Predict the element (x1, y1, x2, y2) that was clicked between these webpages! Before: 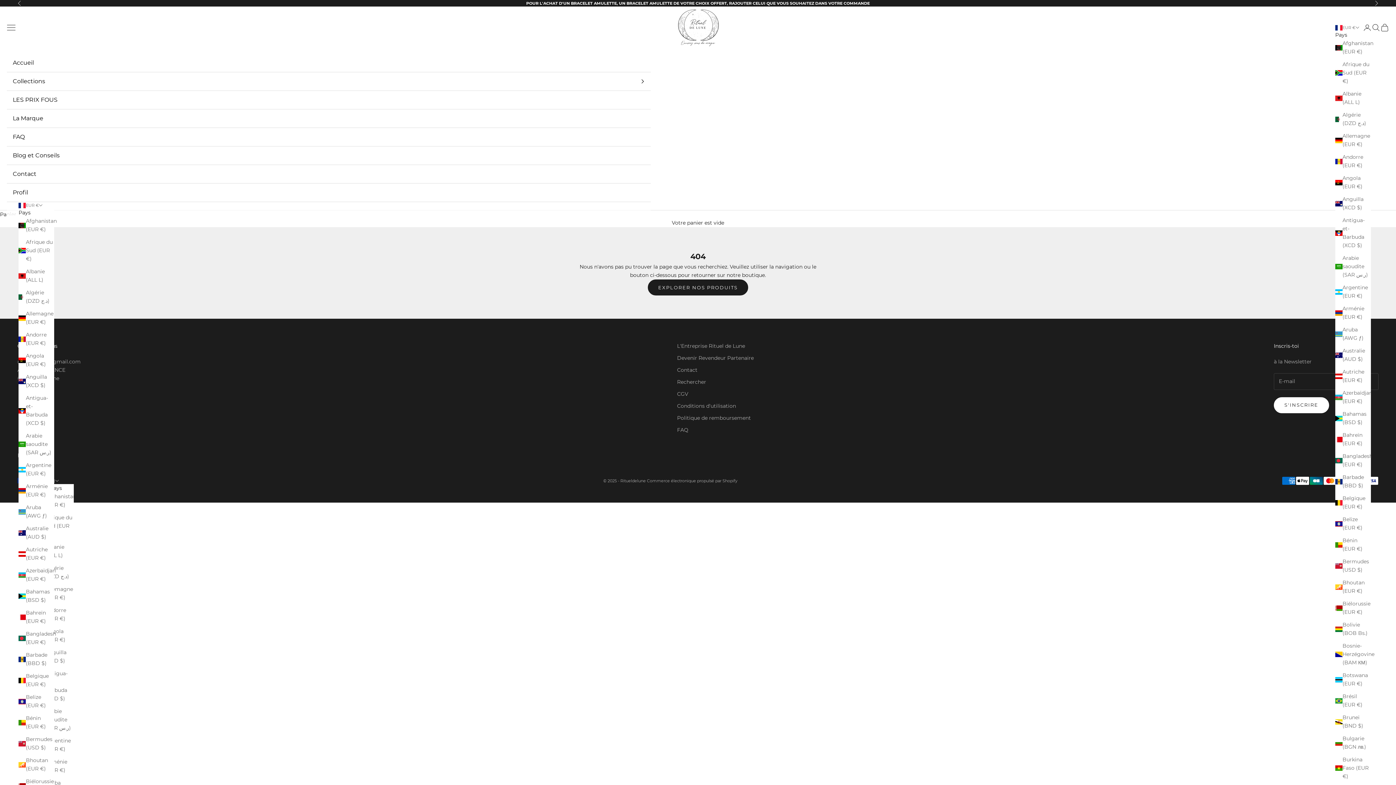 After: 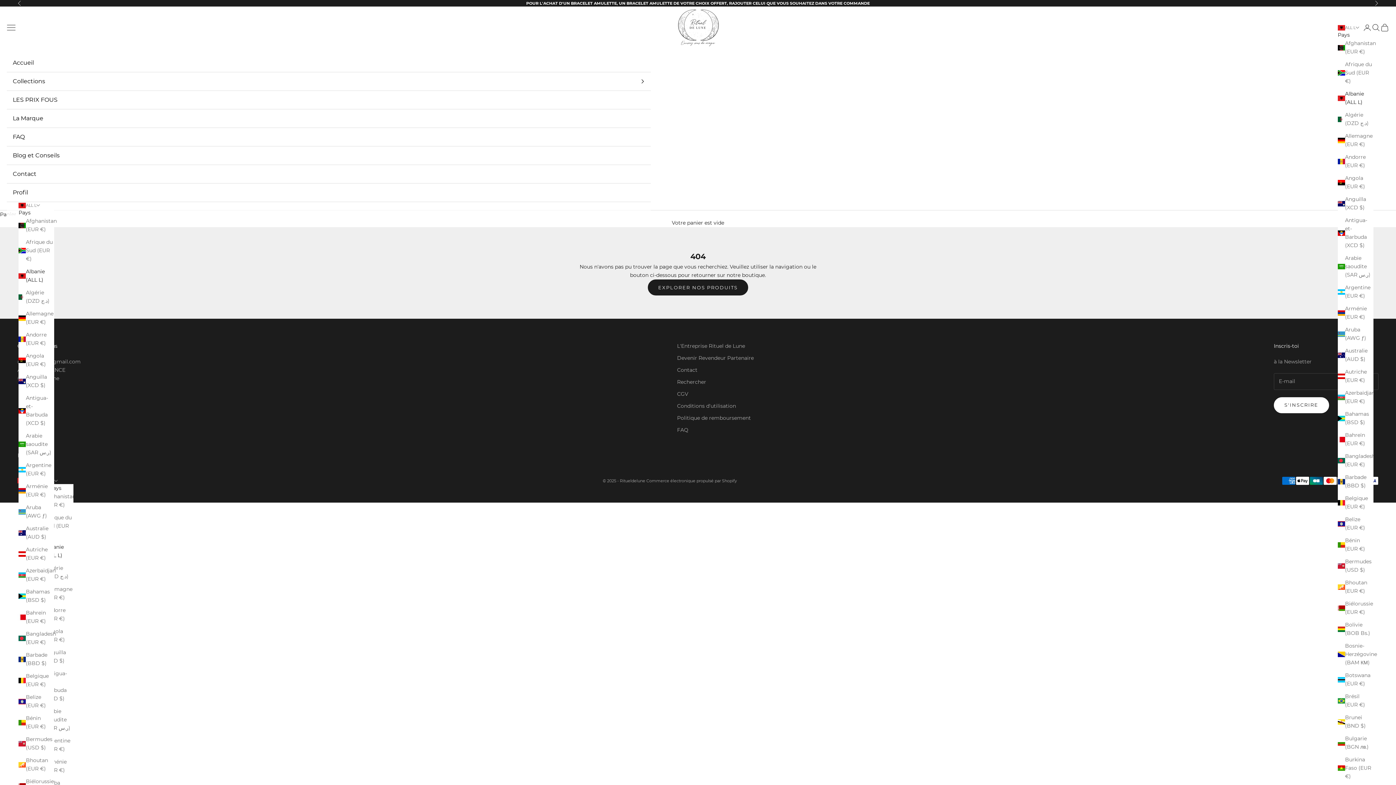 Action: bbox: (1335, 89, 1371, 106) label: Albanie (ALL L)